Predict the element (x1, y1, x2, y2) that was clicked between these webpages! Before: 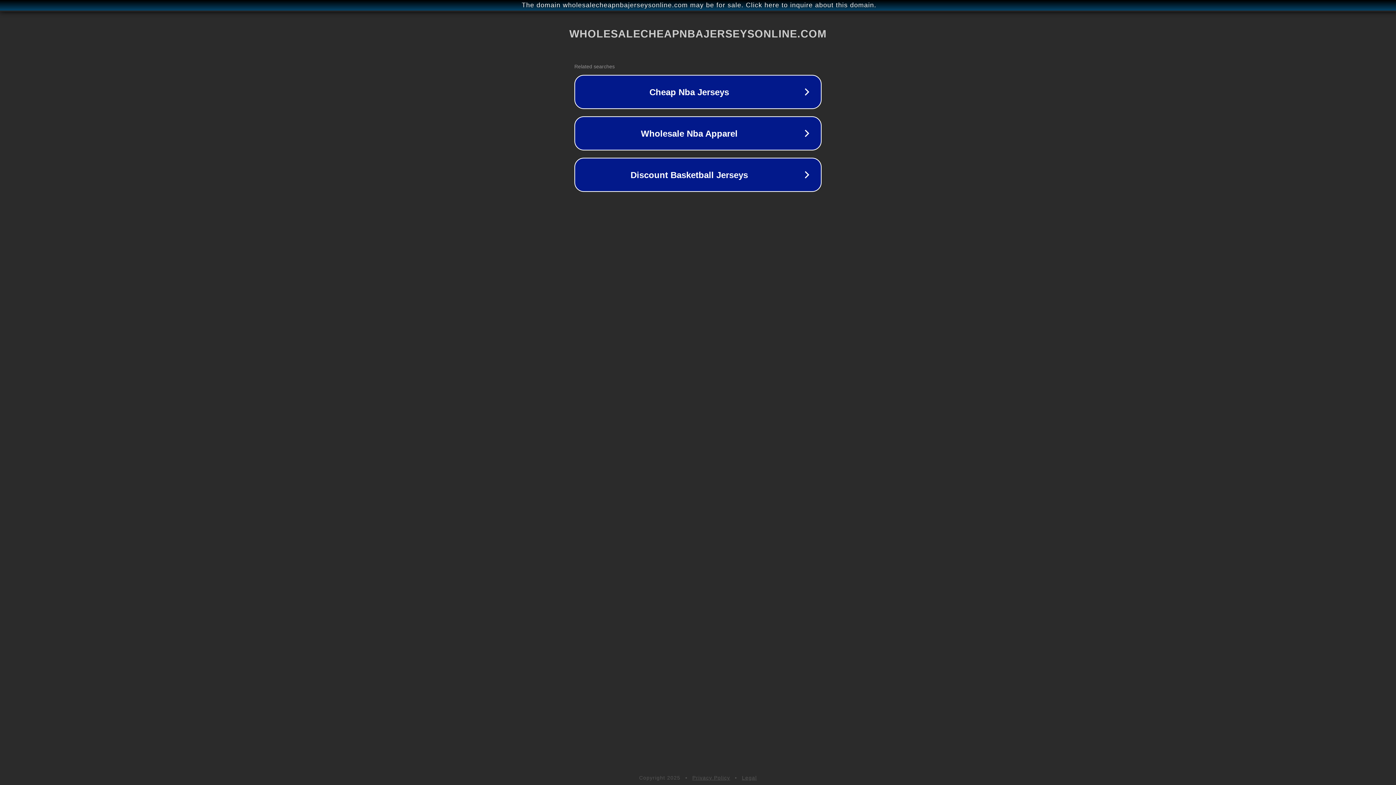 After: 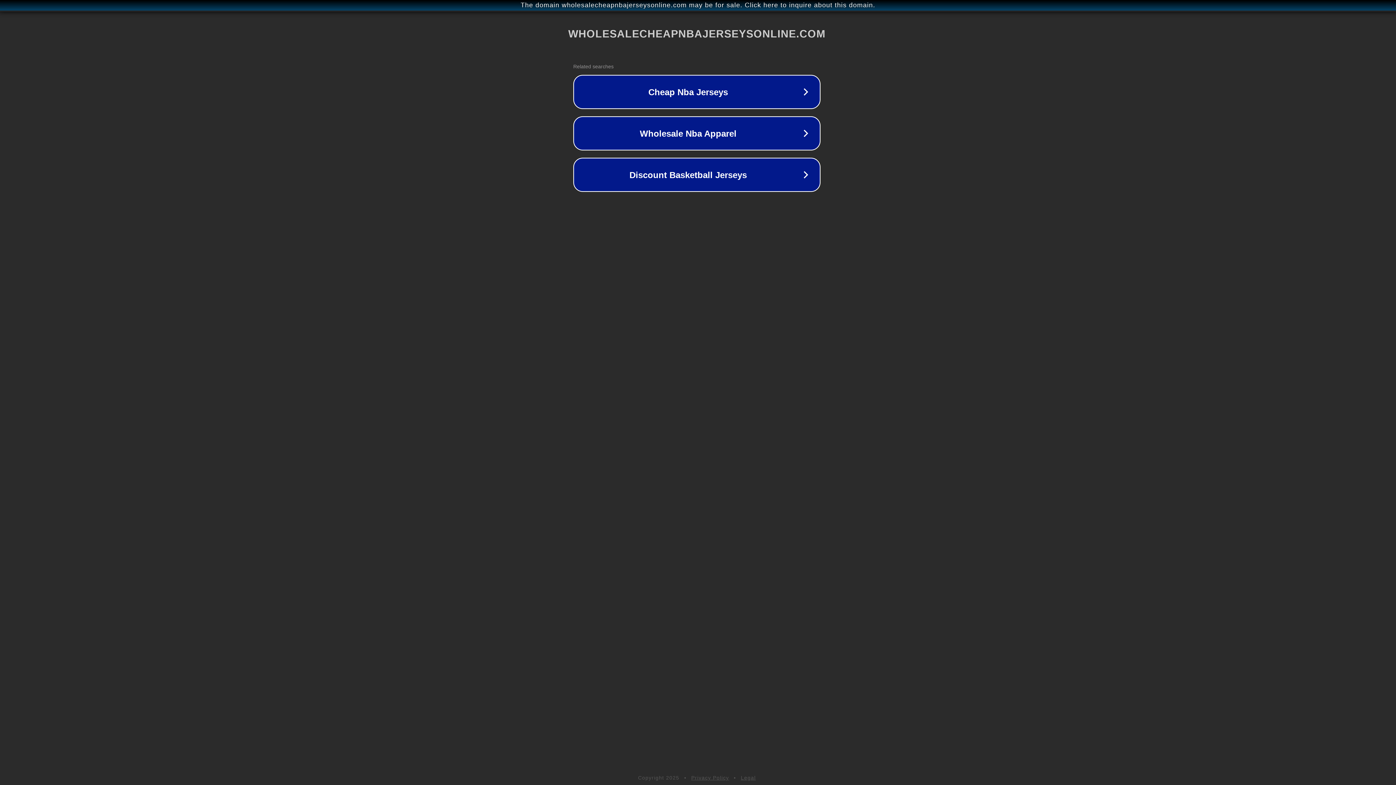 Action: bbox: (1, 1, 1397, 9) label: The domain wholesalecheapnbajerseysonline.com may be for sale. Click here to inquire about this domain.